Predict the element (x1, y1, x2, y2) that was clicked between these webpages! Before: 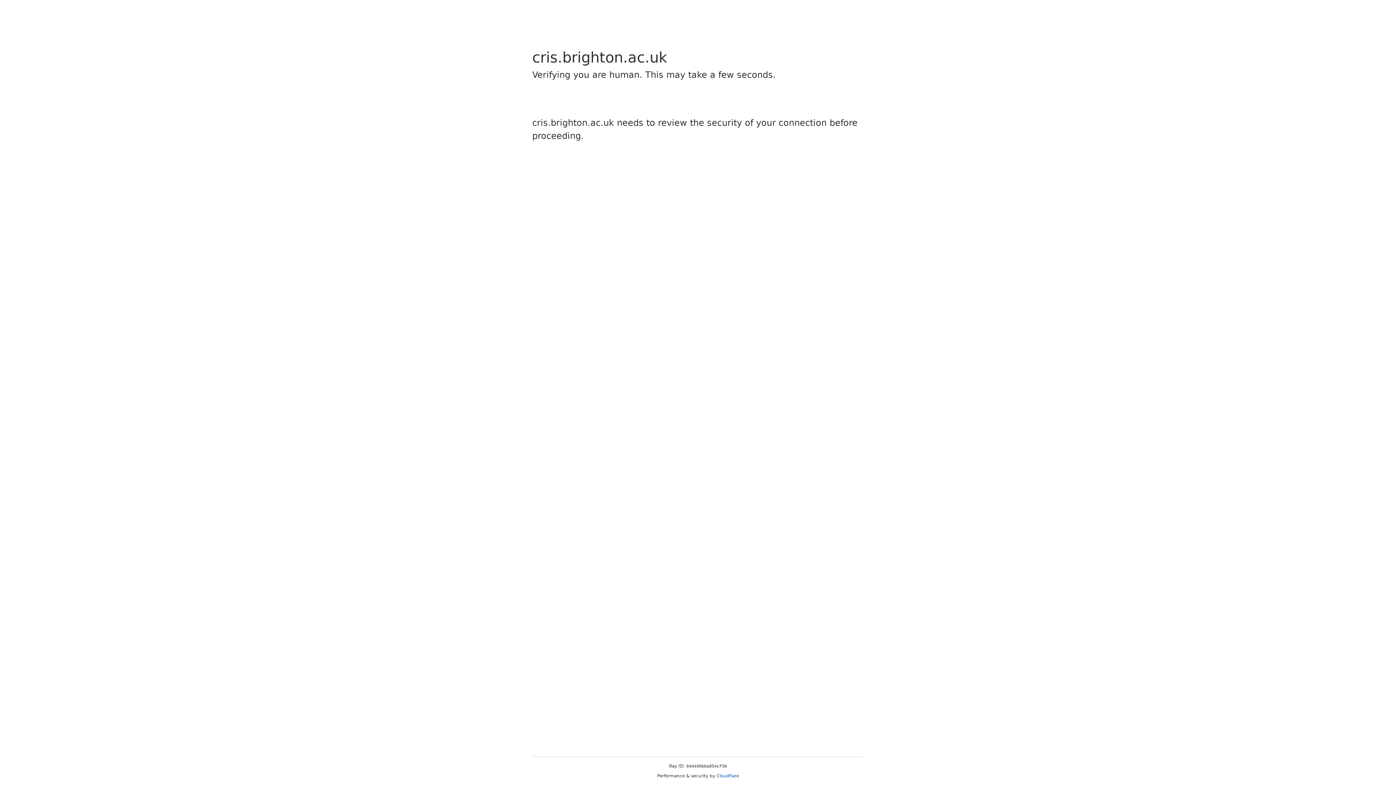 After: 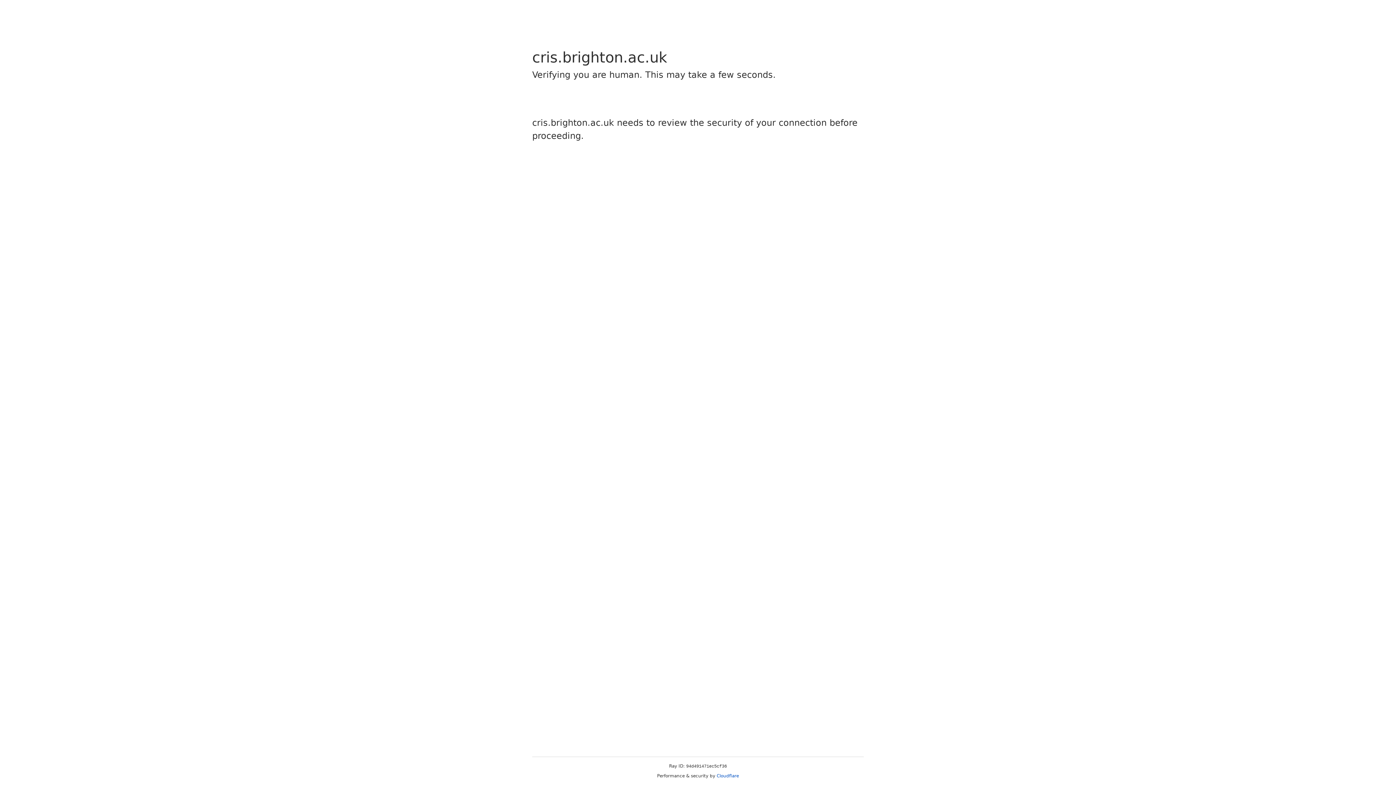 Action: label: Cloudflare bbox: (716, 773, 739, 778)